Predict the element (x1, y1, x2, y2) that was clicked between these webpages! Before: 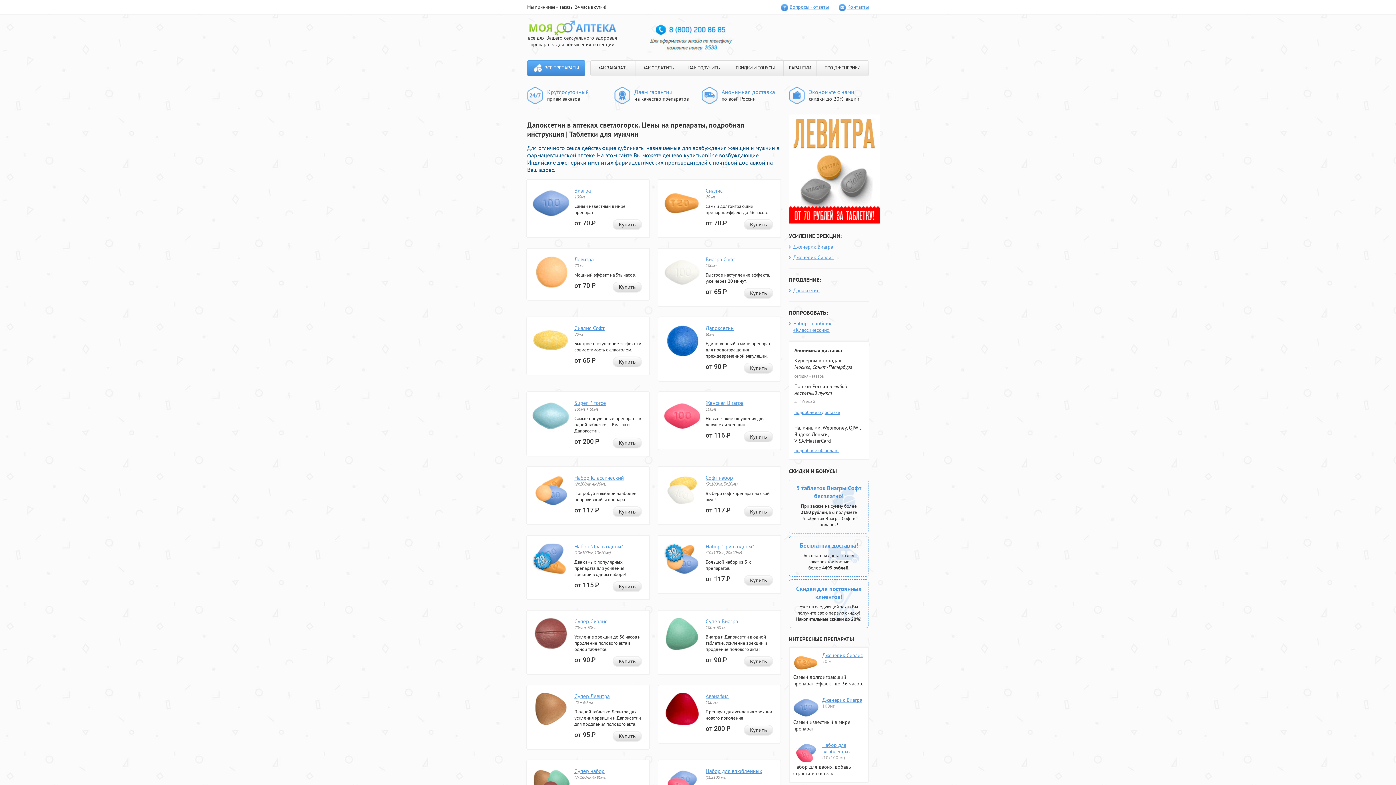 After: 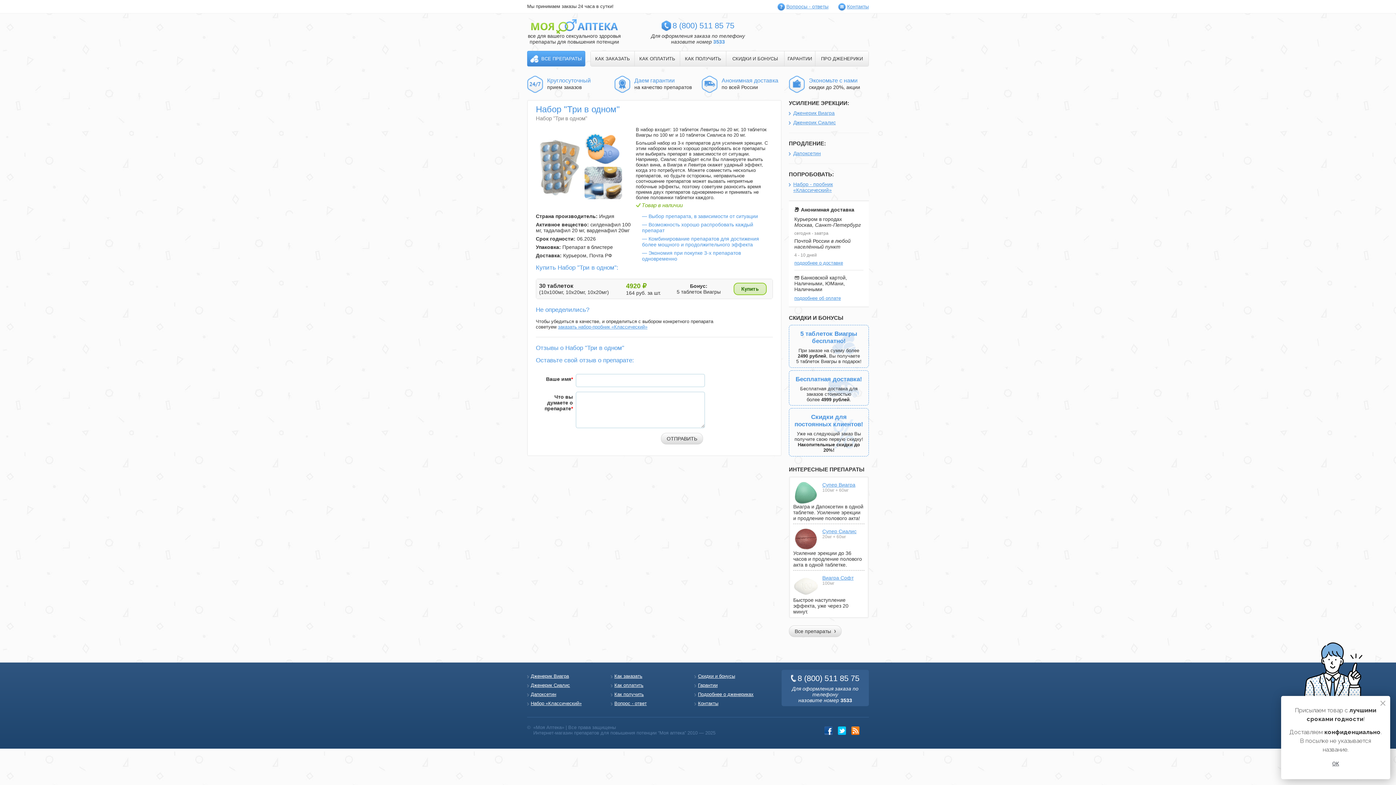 Action: label: Купить bbox: (744, 575, 773, 586)